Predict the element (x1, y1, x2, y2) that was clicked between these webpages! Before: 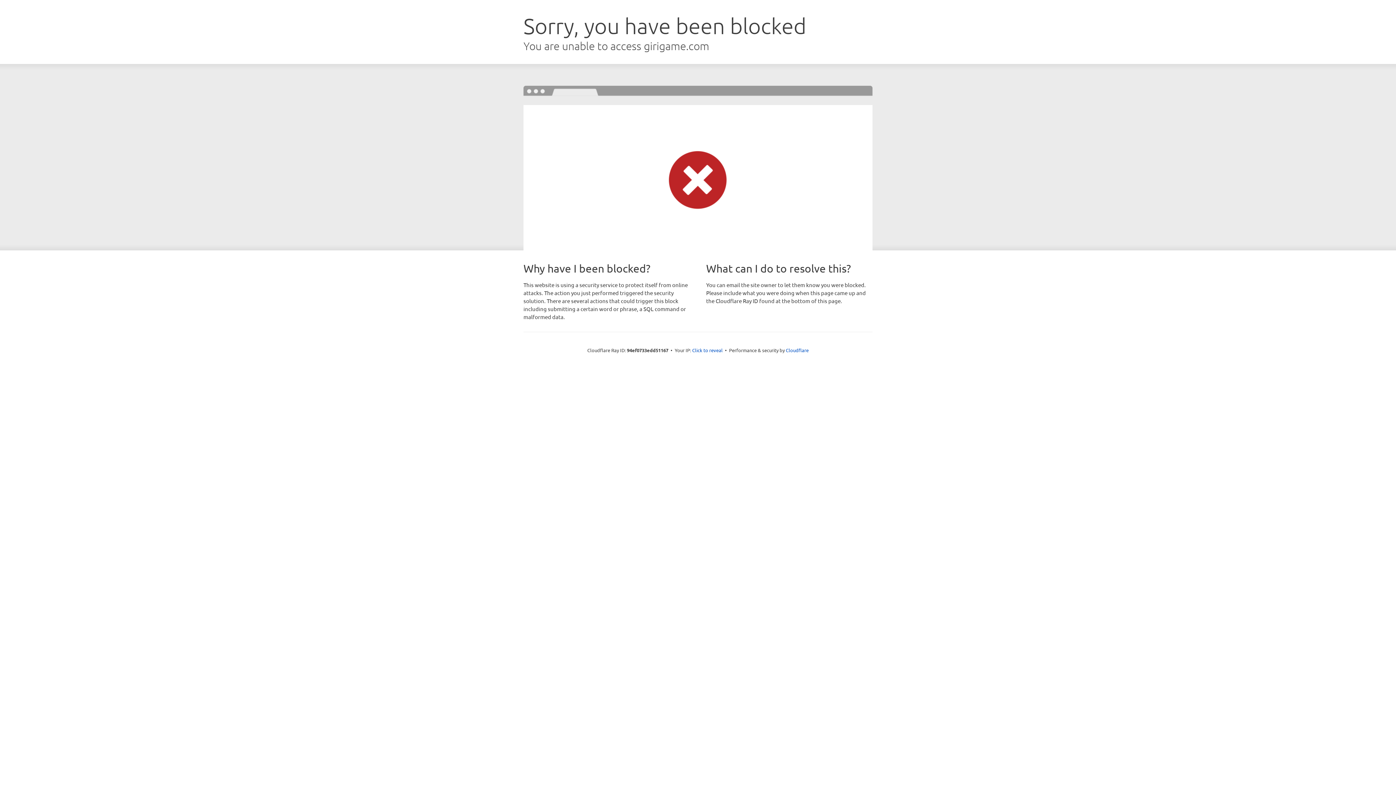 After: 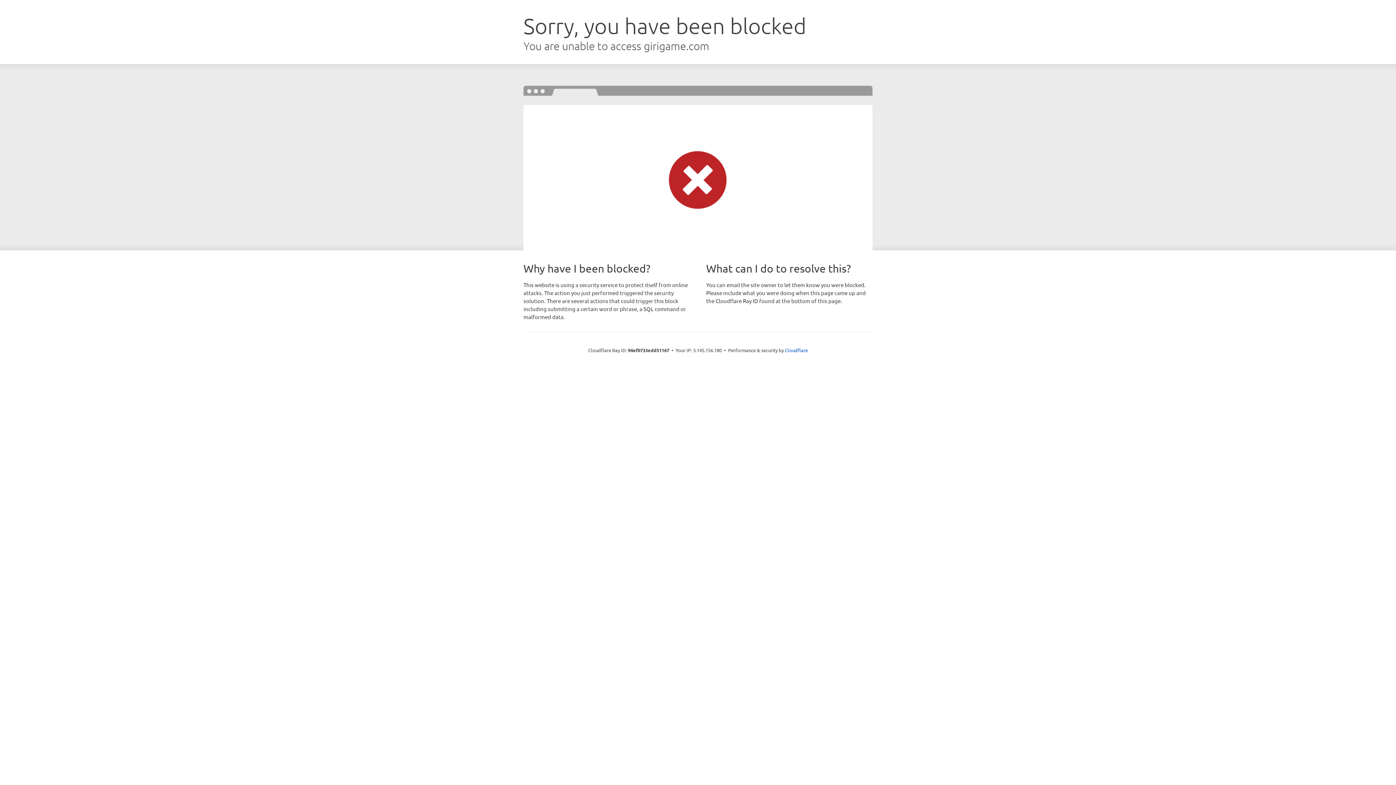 Action: label: Click to reveal bbox: (692, 346, 722, 353)